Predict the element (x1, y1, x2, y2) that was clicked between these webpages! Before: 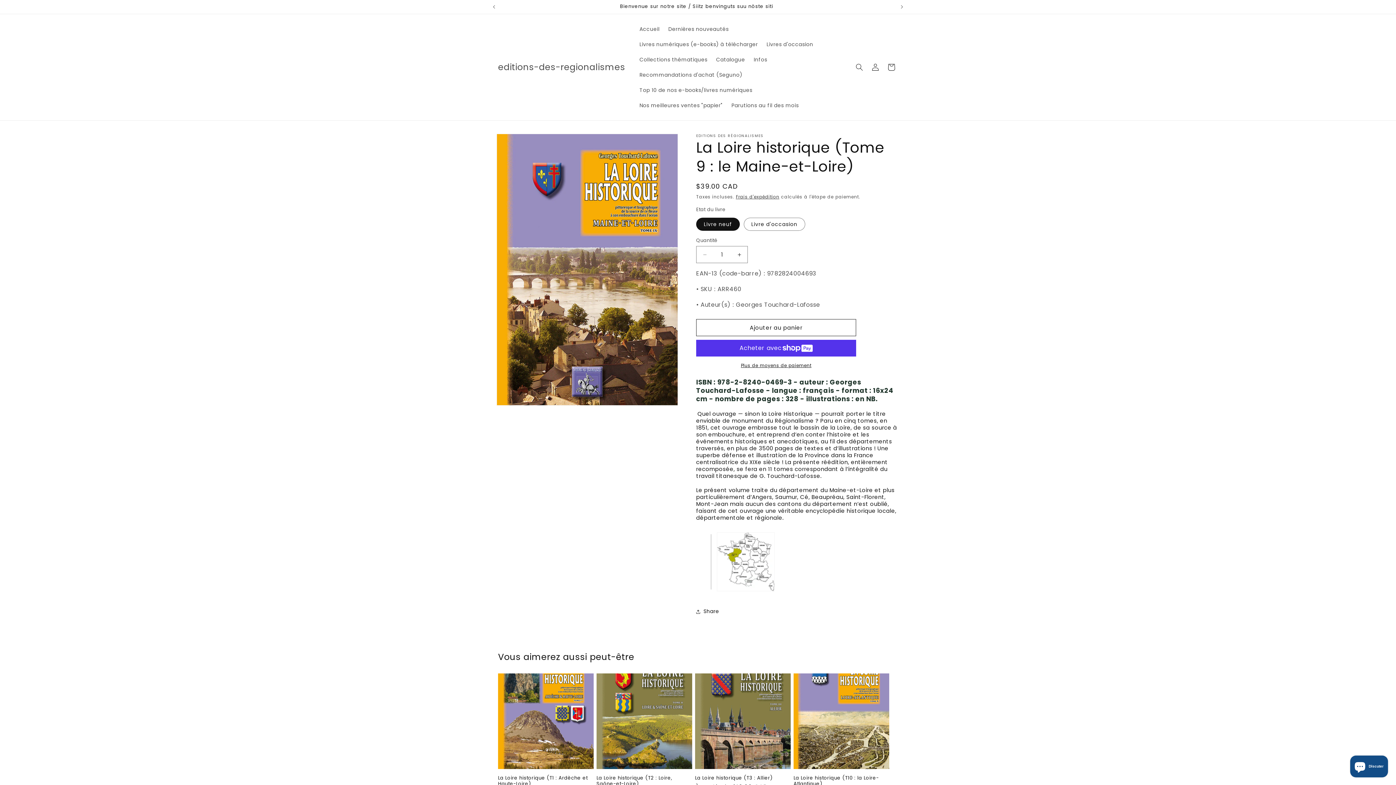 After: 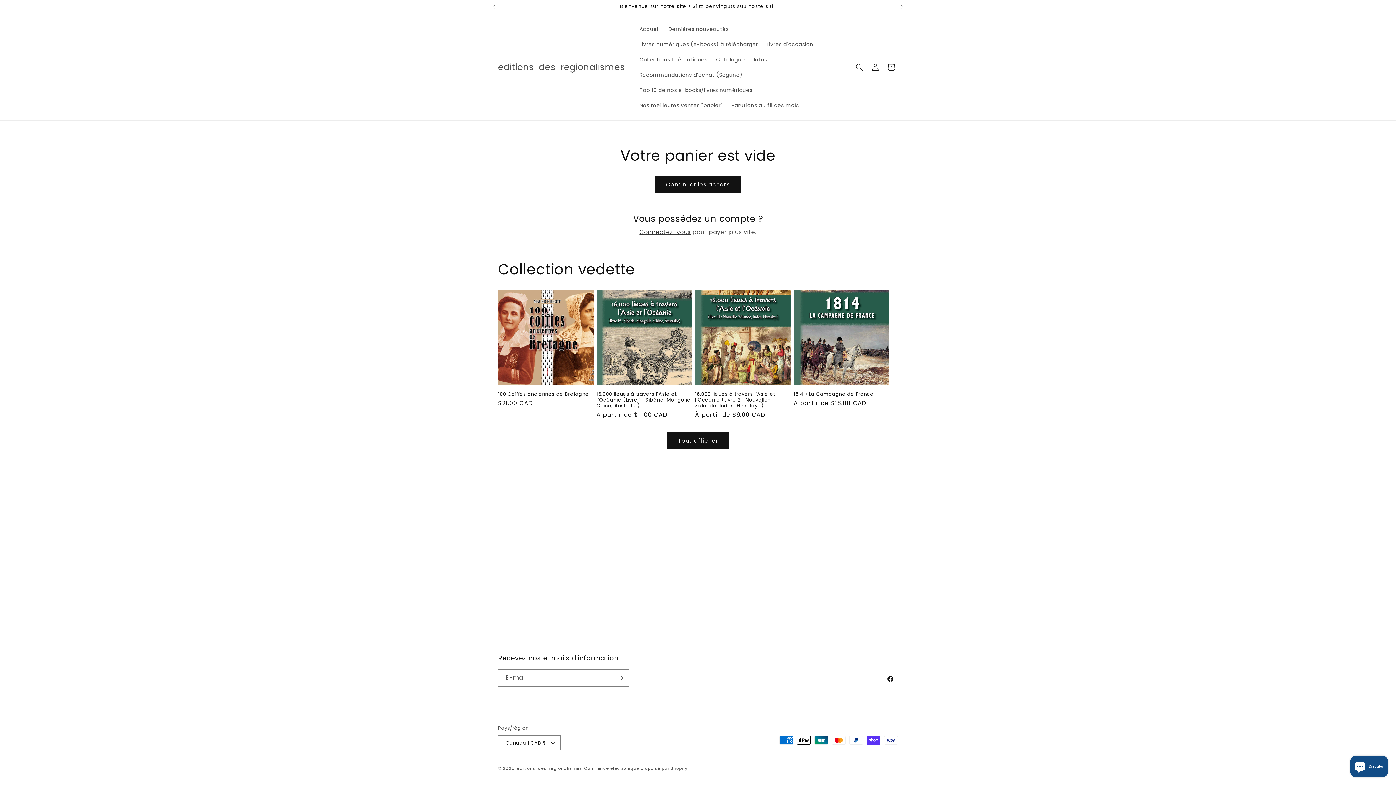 Action: bbox: (883, 59, 899, 75) label: Panier